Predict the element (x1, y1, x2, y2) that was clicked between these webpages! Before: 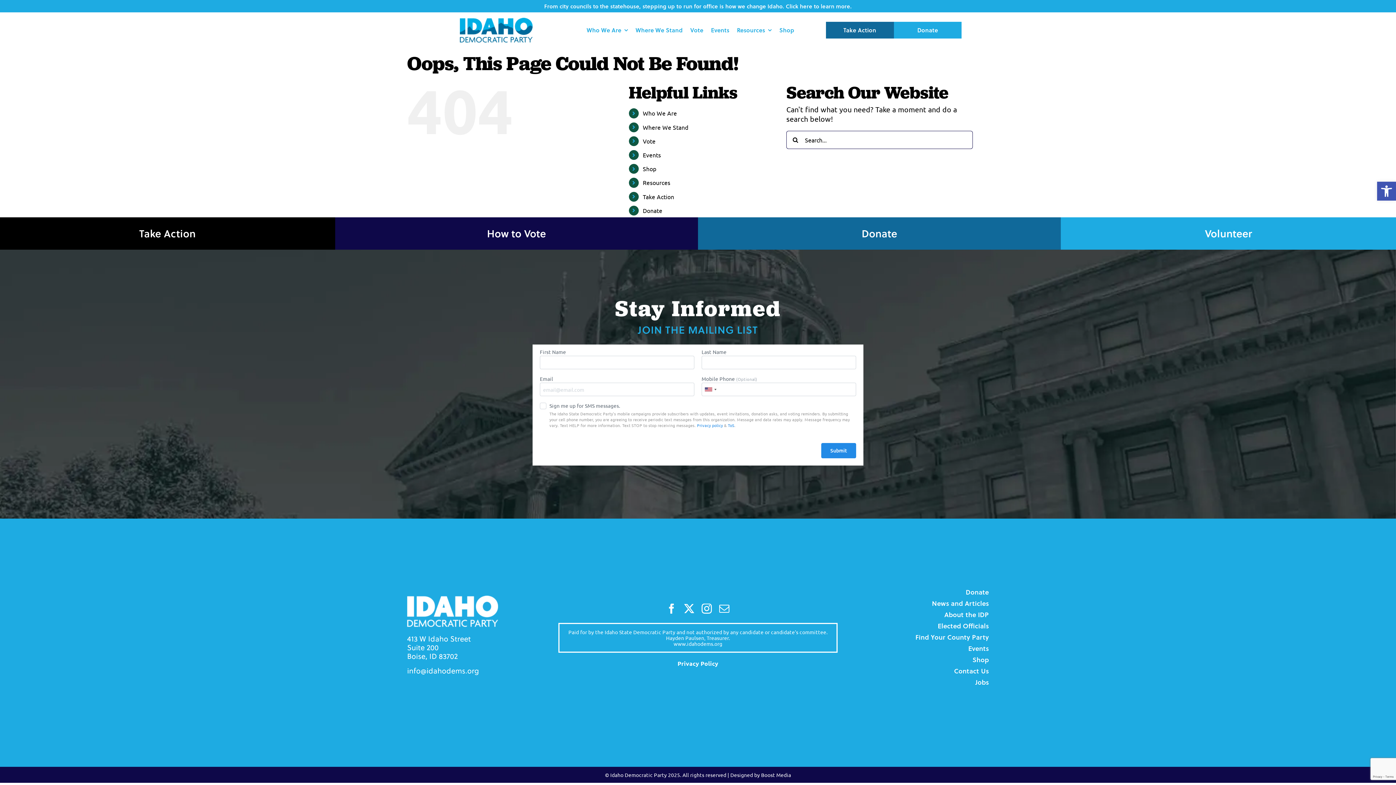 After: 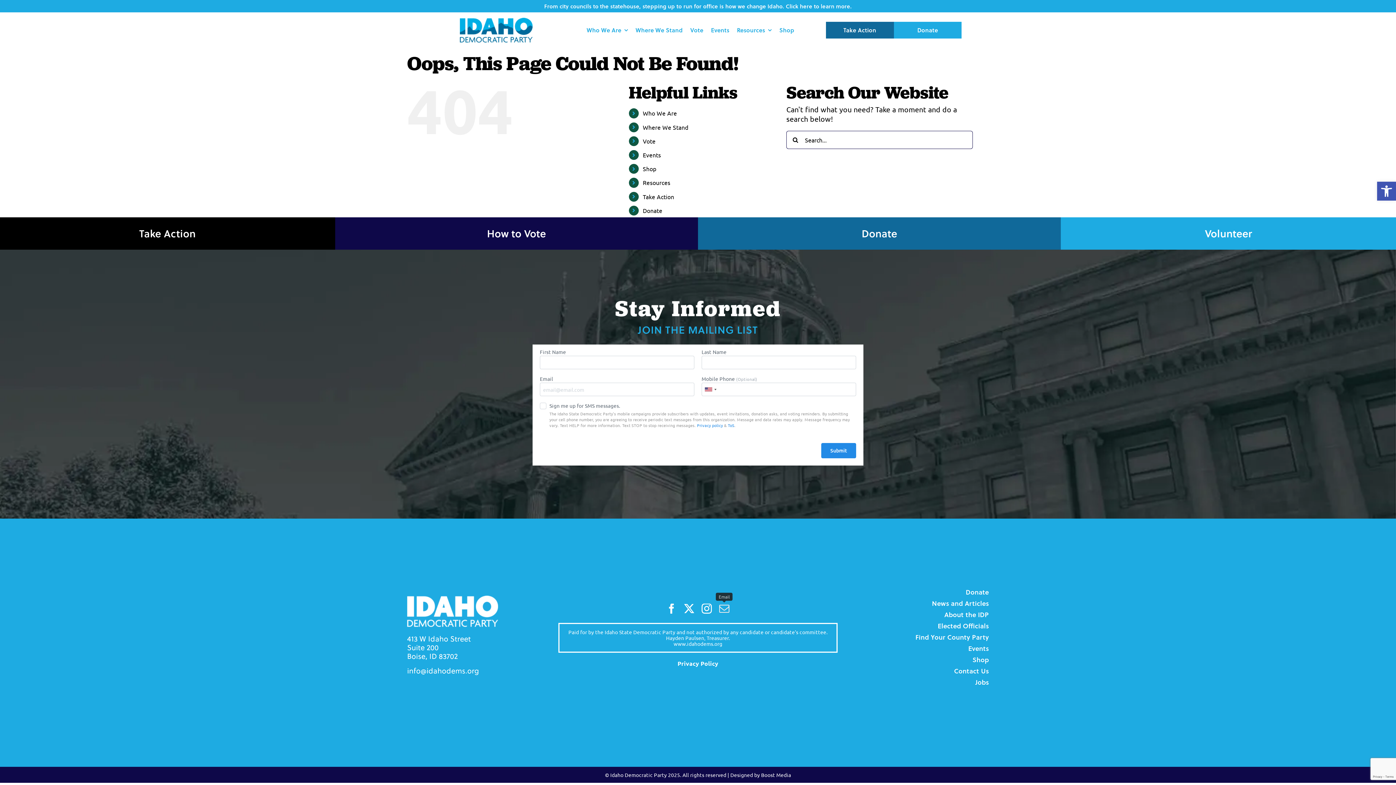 Action: bbox: (719, 604, 729, 614) label: mail